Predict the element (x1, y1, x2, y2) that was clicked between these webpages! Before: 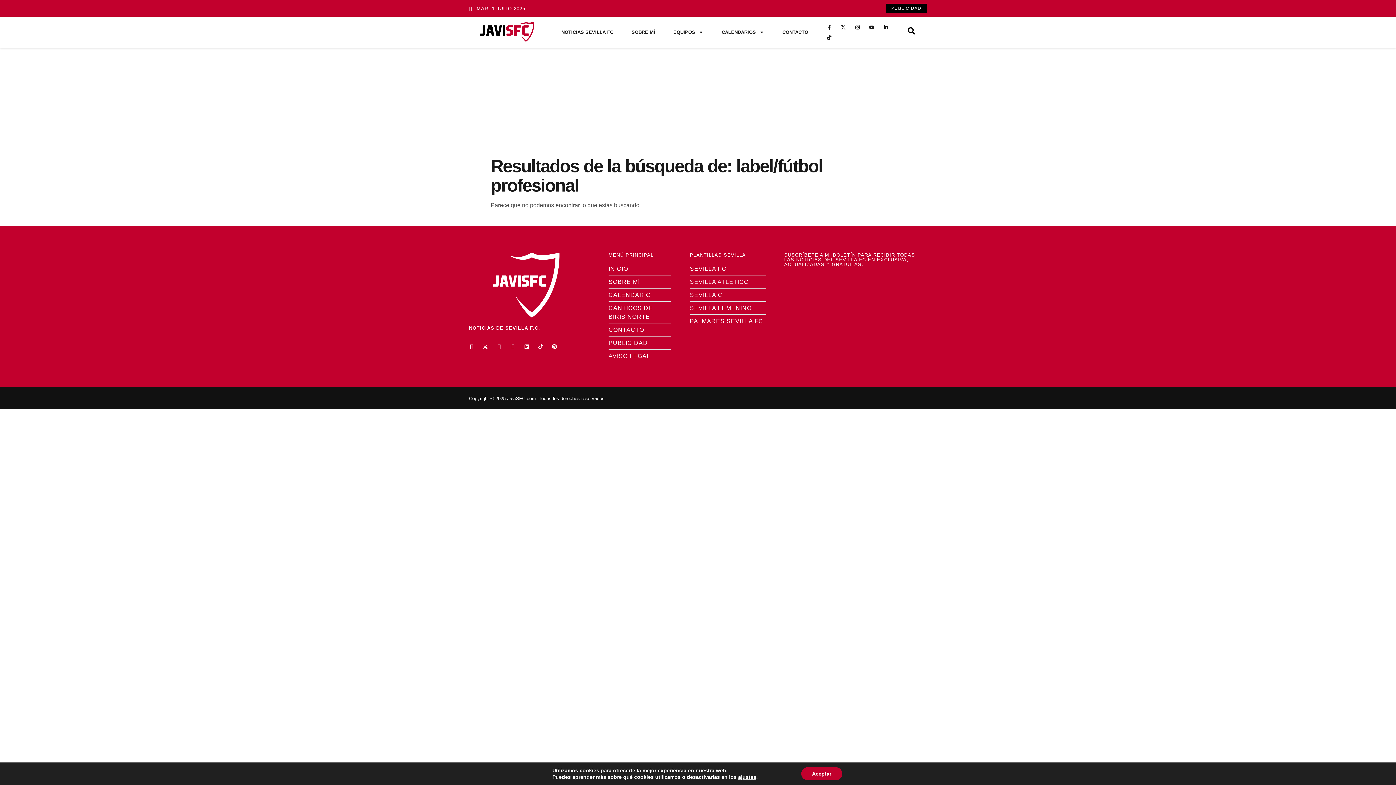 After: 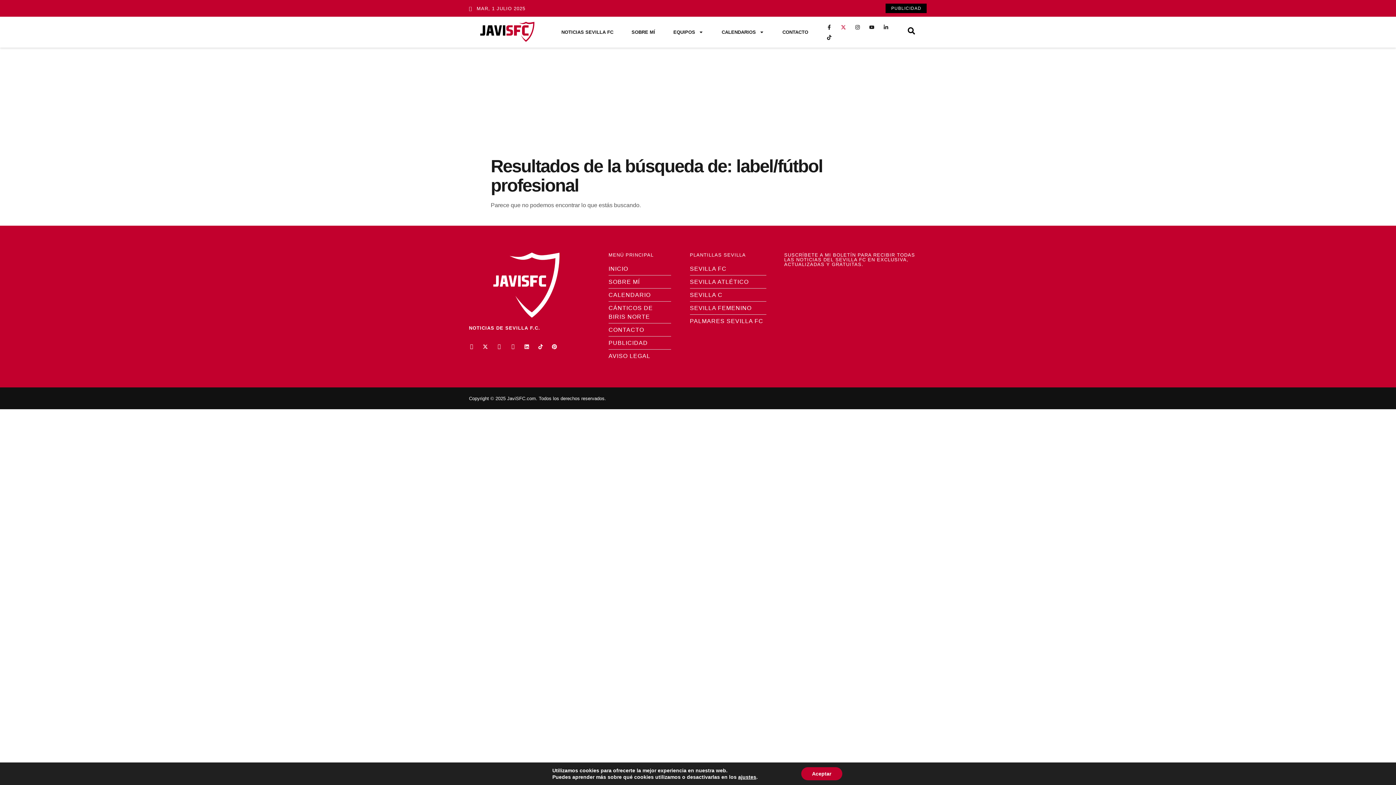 Action: bbox: (838, 22, 848, 32) label: X-twitter